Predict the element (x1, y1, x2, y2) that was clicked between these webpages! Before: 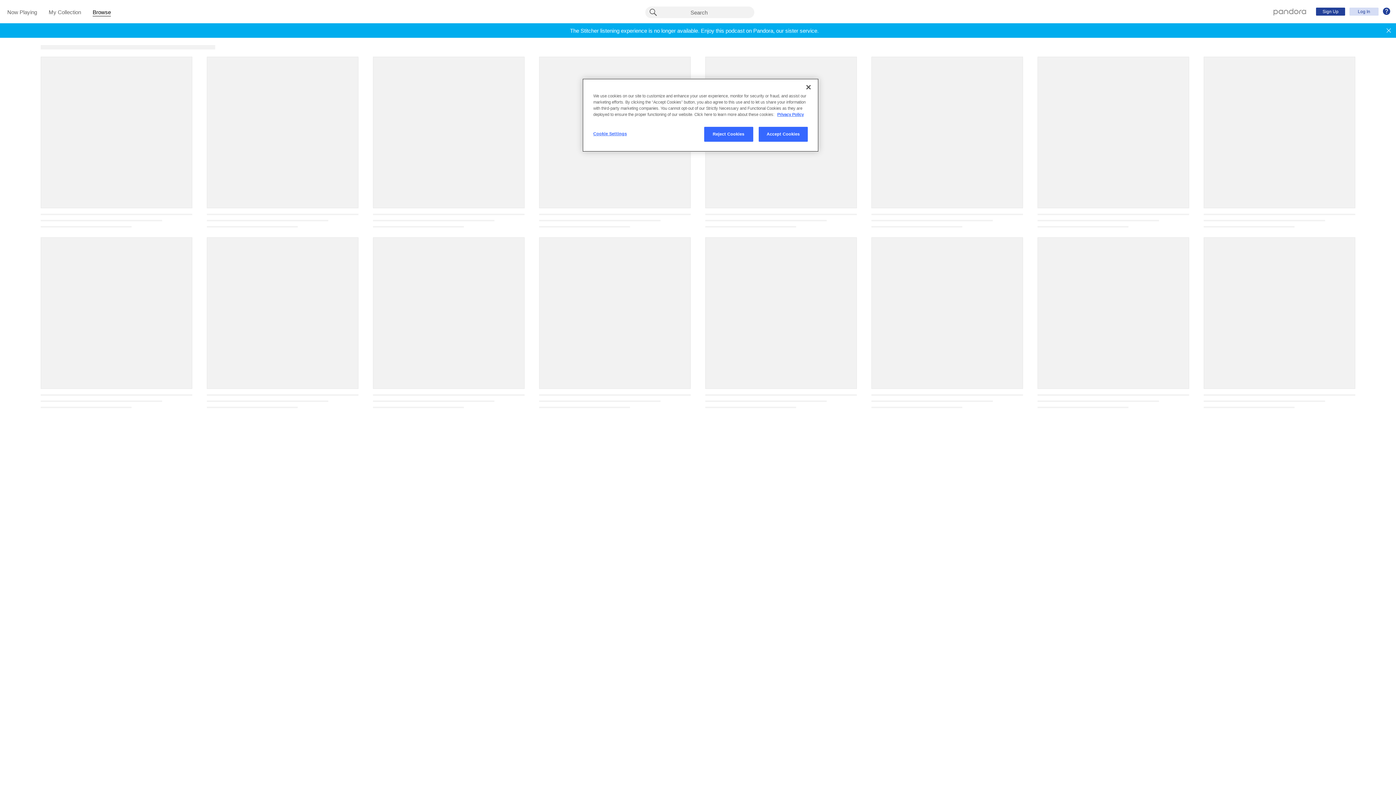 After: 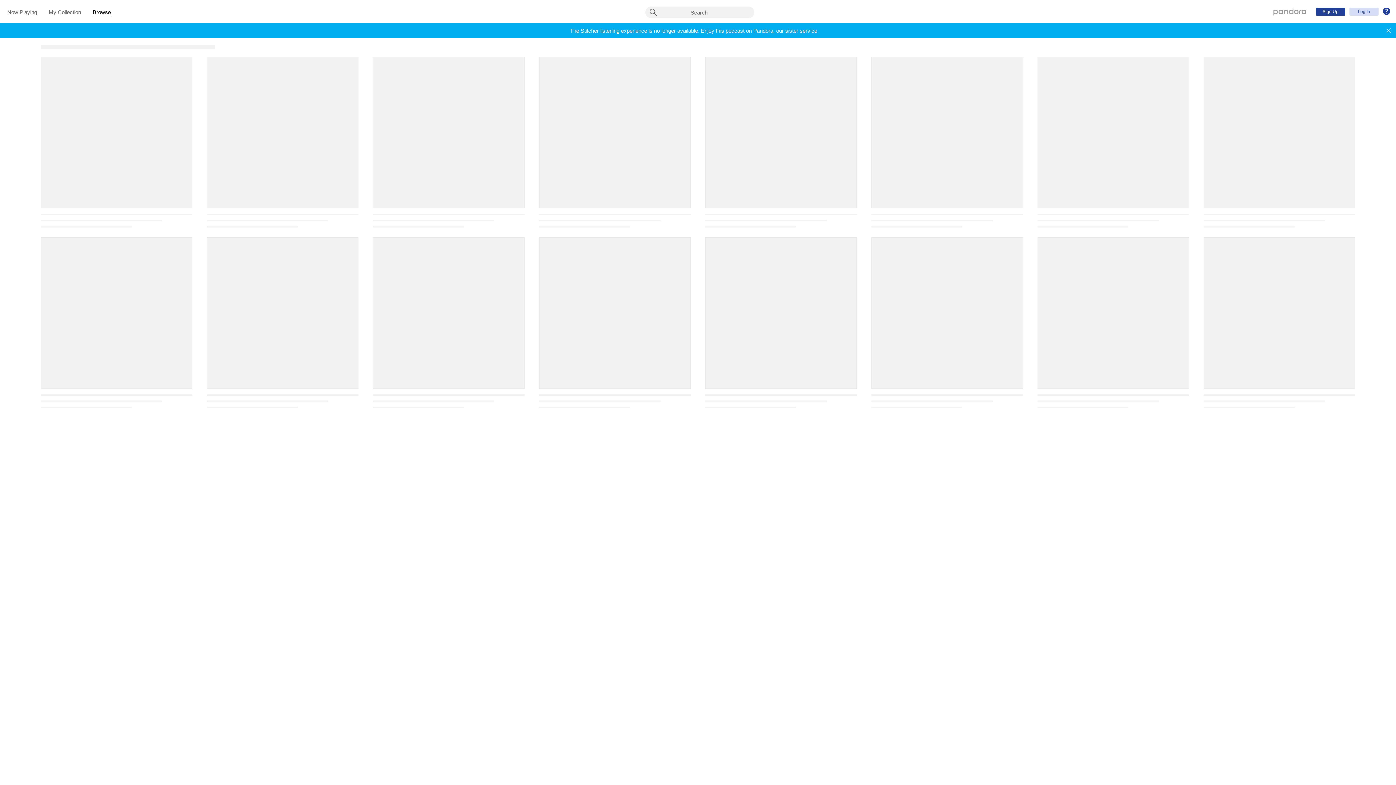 Action: bbox: (758, 126, 808, 141) label: Accept Cookies